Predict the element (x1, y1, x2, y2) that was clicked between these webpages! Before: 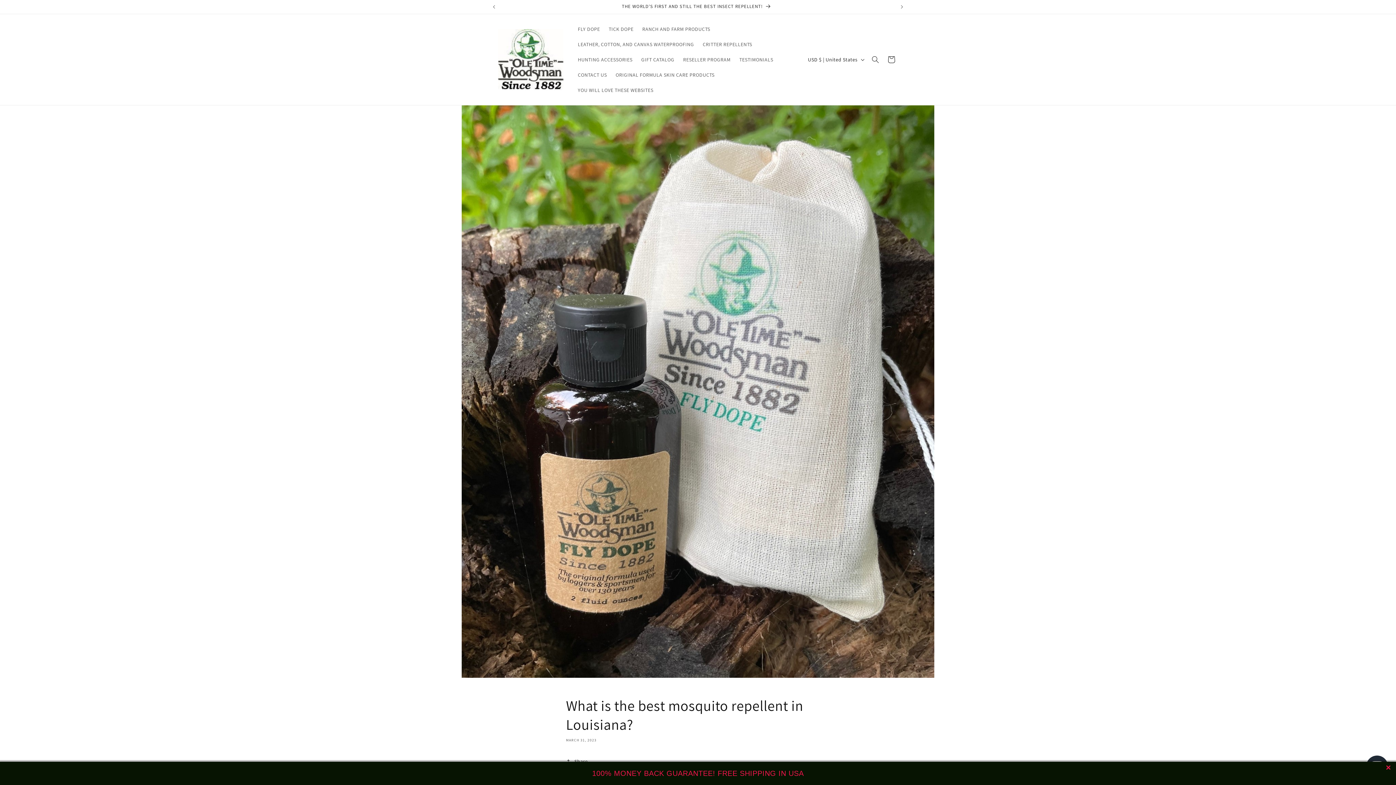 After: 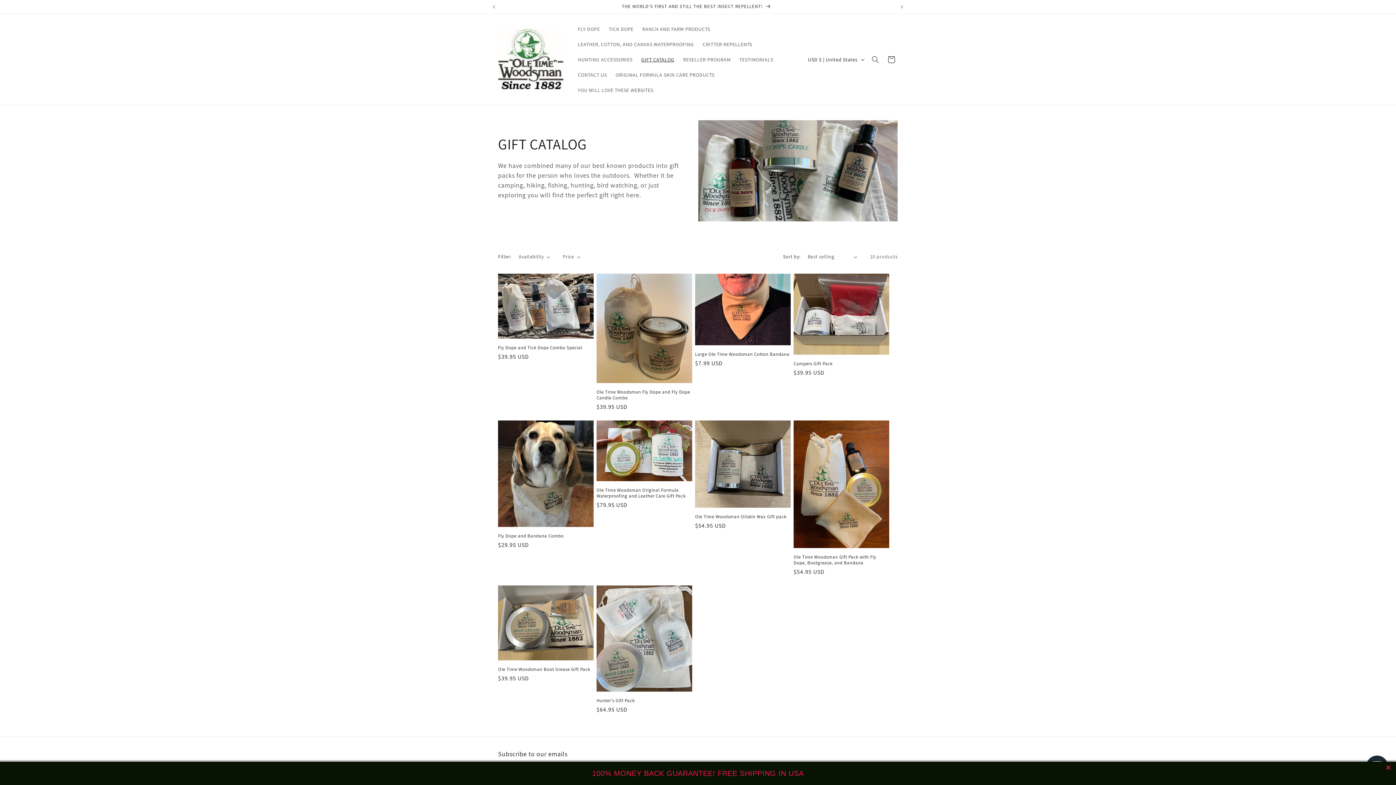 Action: label: GIFT CATALOG bbox: (637, 52, 678, 67)